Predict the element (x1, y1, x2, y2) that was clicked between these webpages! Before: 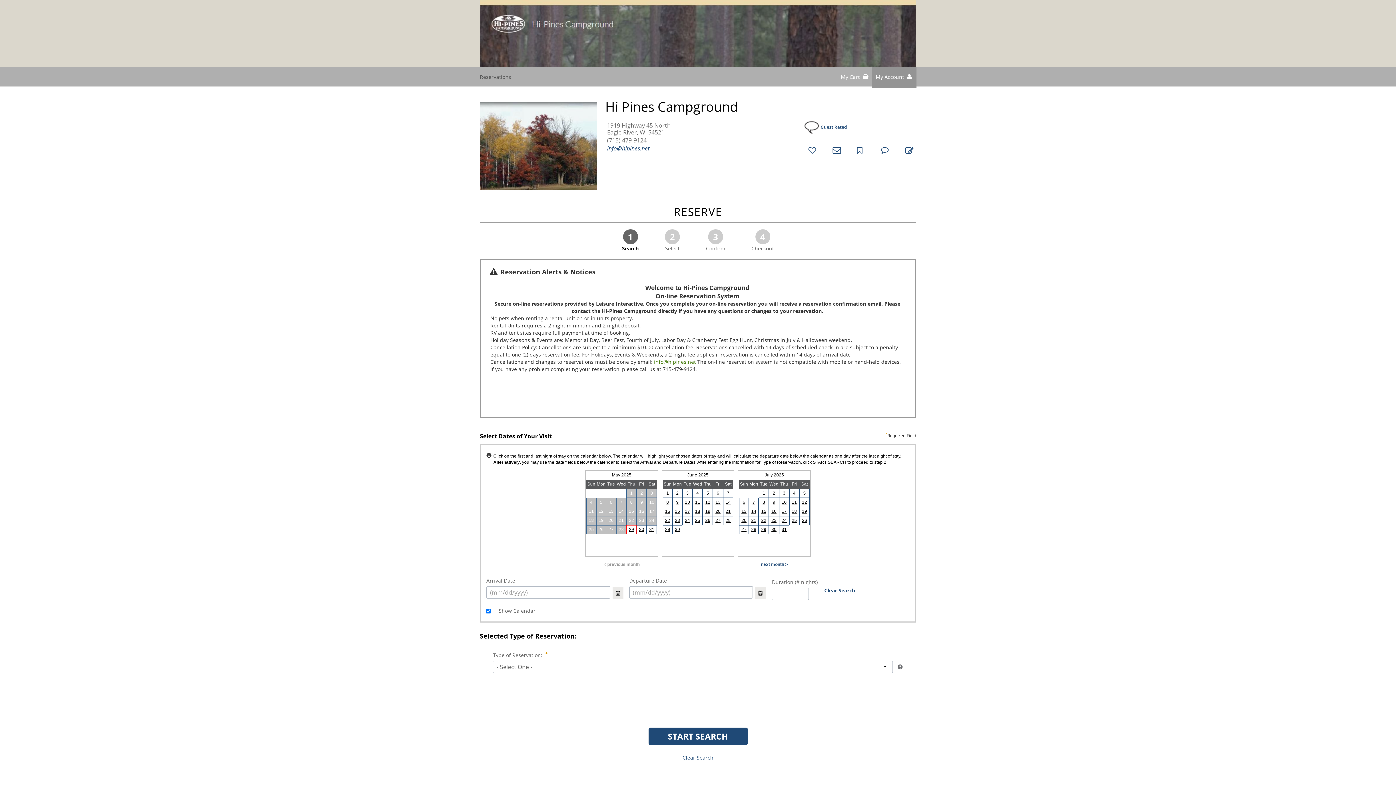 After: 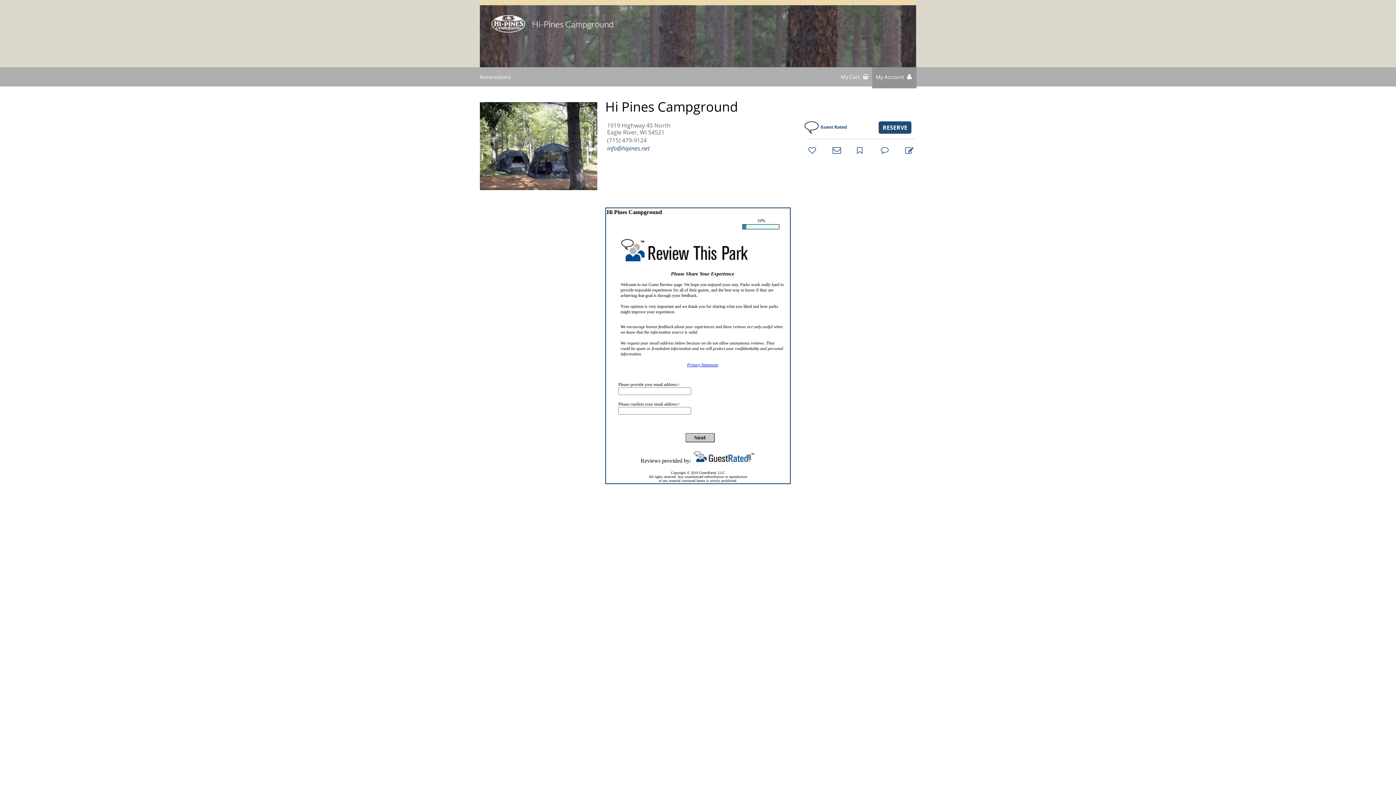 Action: label: write review bbox: (905, 147, 911, 153)